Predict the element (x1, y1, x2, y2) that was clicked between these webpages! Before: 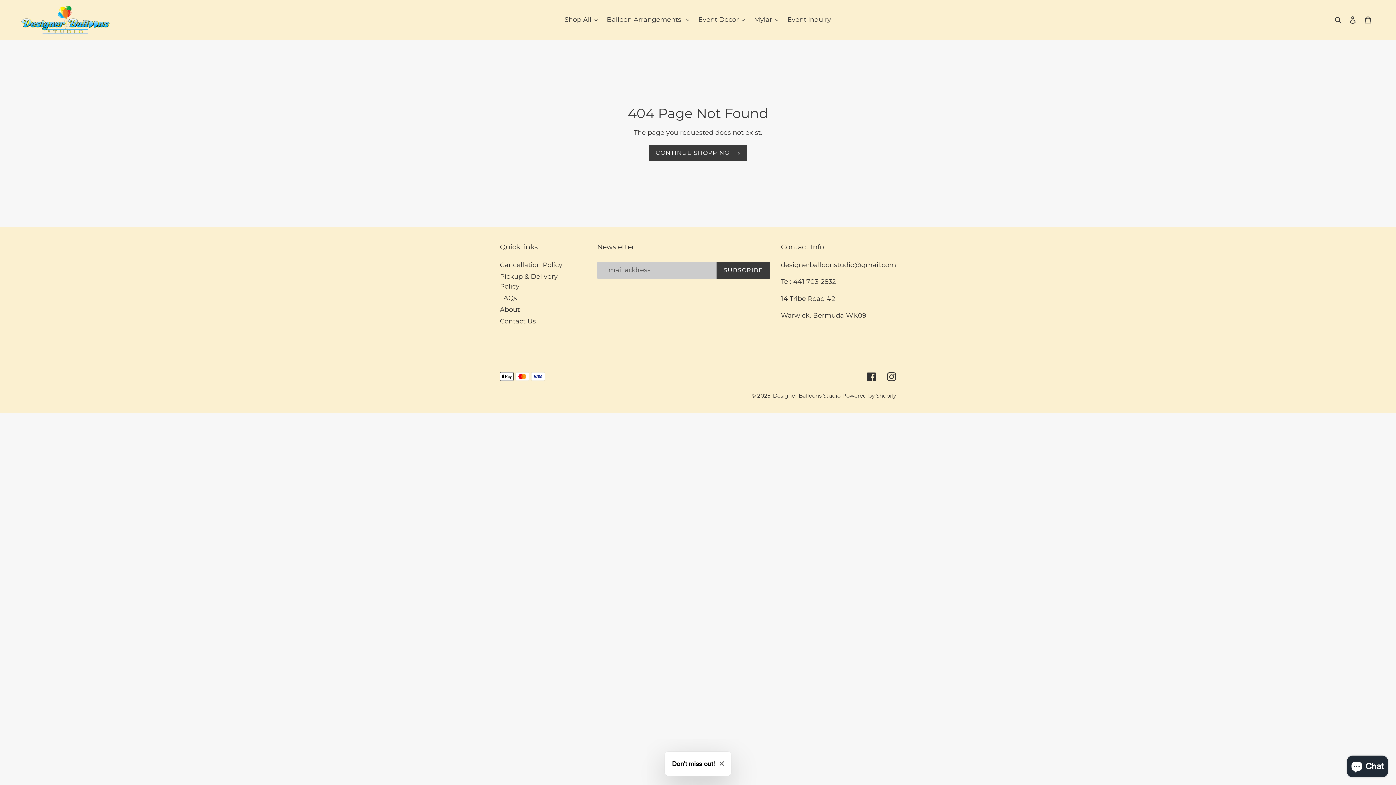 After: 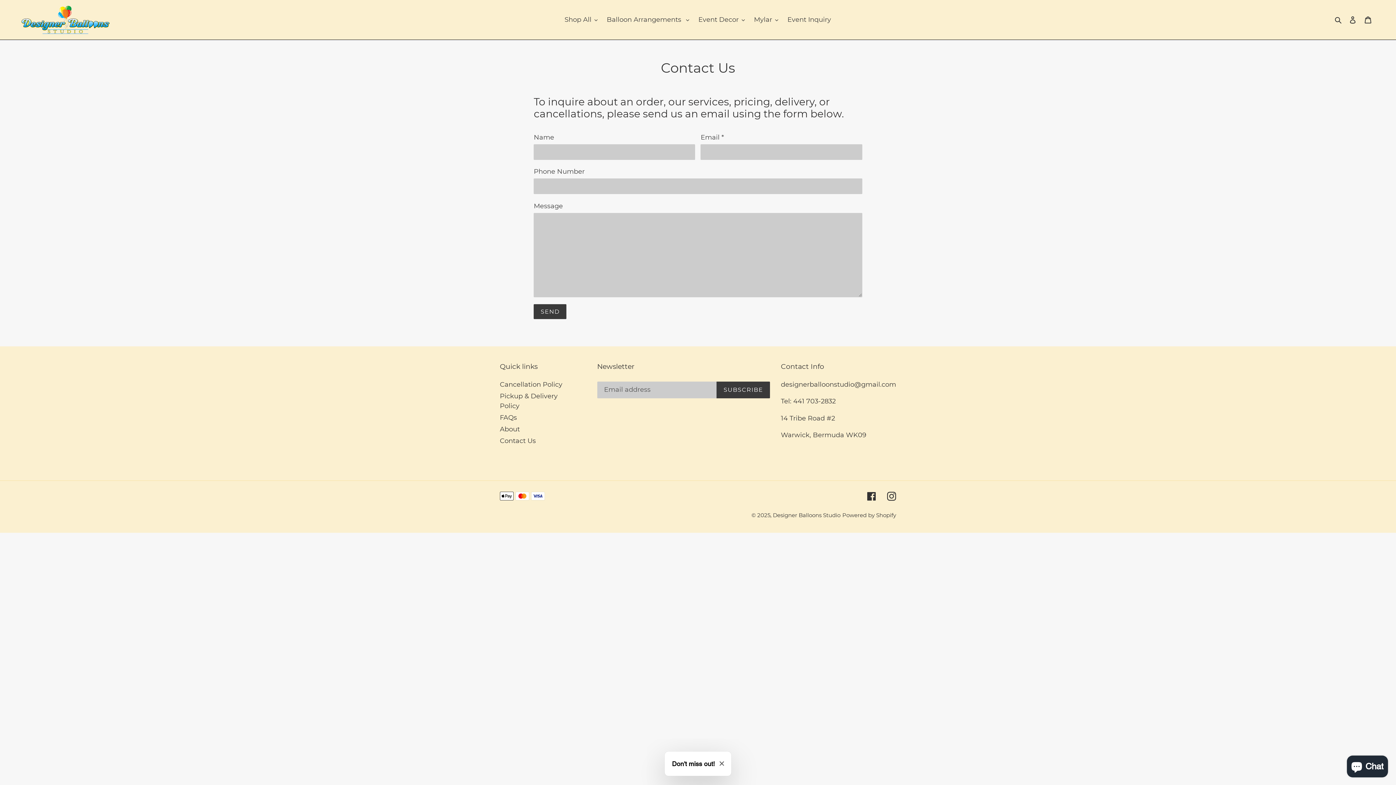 Action: bbox: (500, 317, 536, 325) label: Contact Us